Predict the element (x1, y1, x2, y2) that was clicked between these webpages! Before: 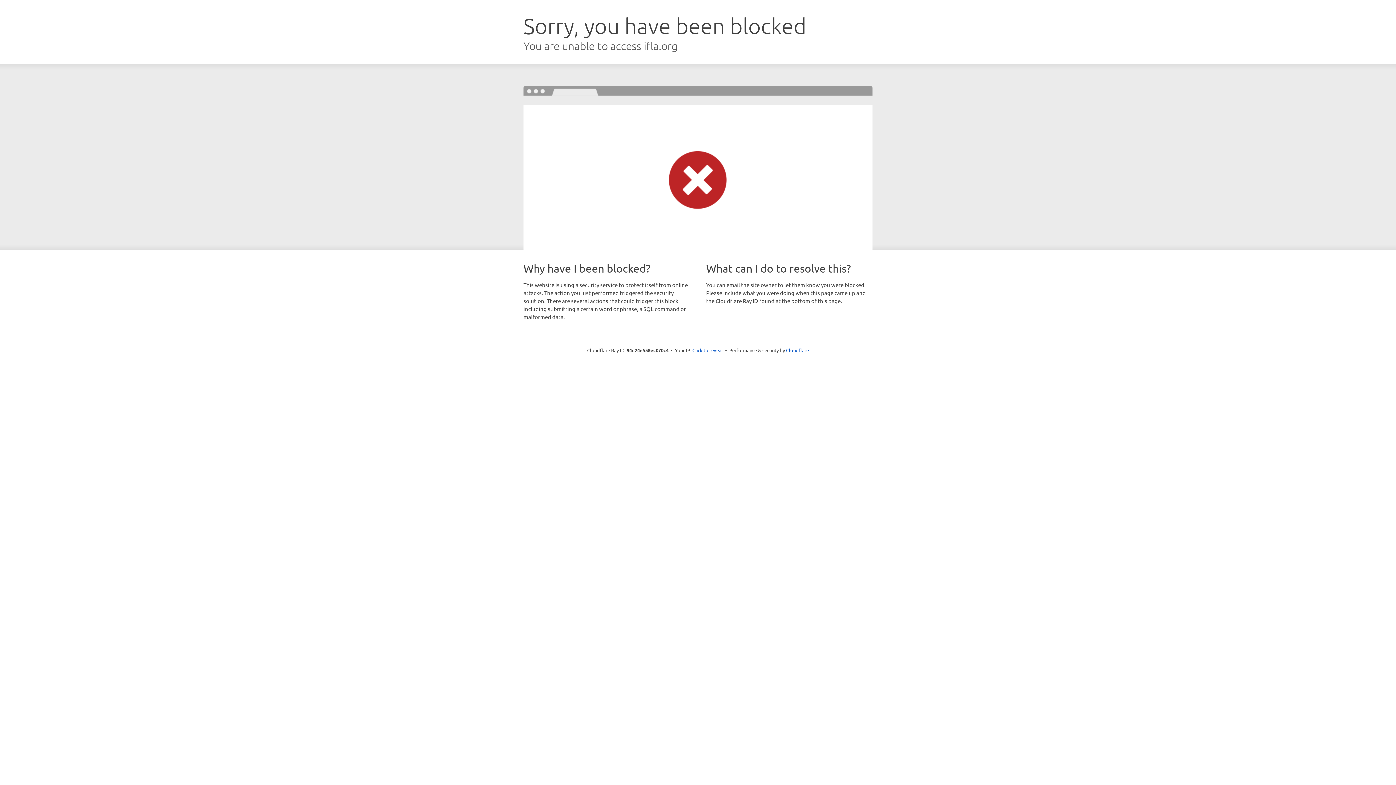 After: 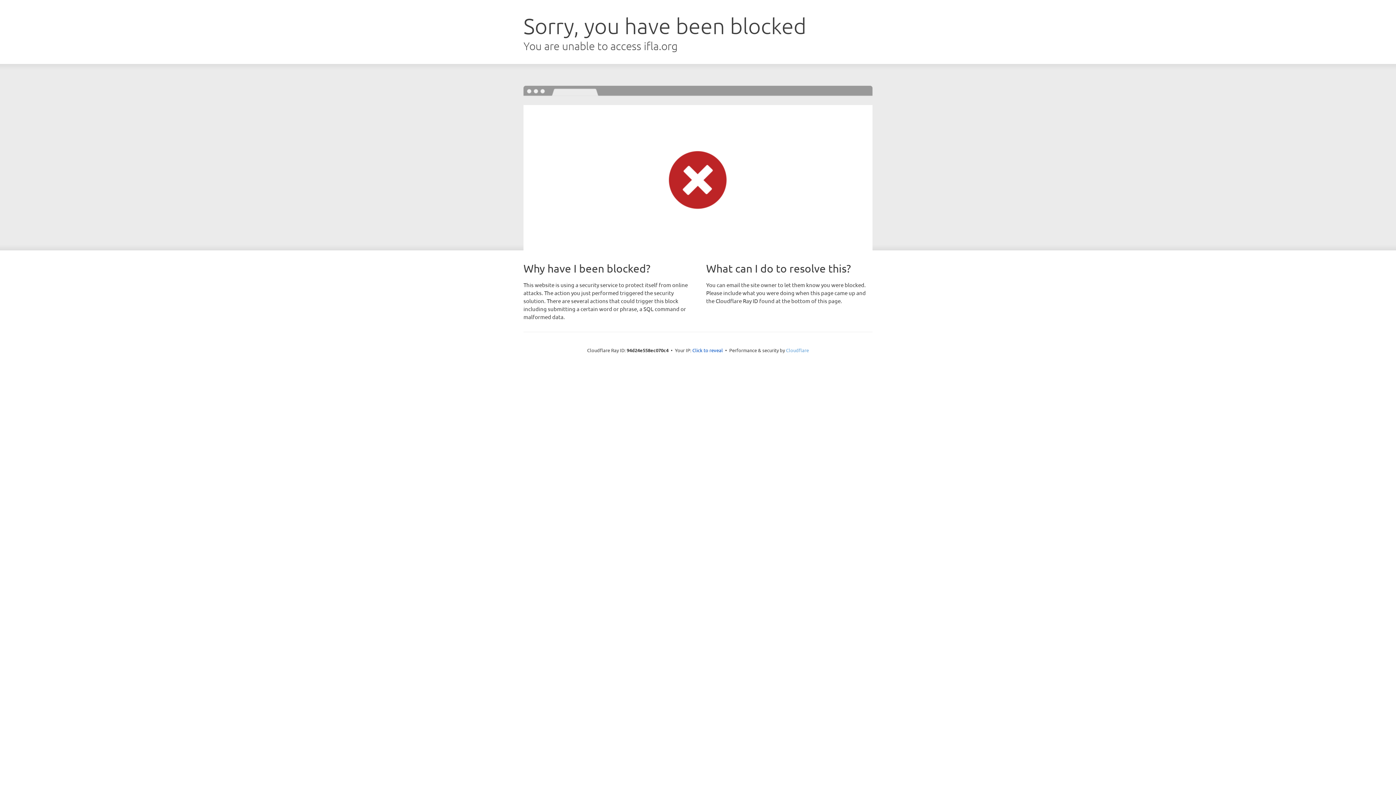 Action: label: Cloudflare bbox: (786, 347, 809, 353)